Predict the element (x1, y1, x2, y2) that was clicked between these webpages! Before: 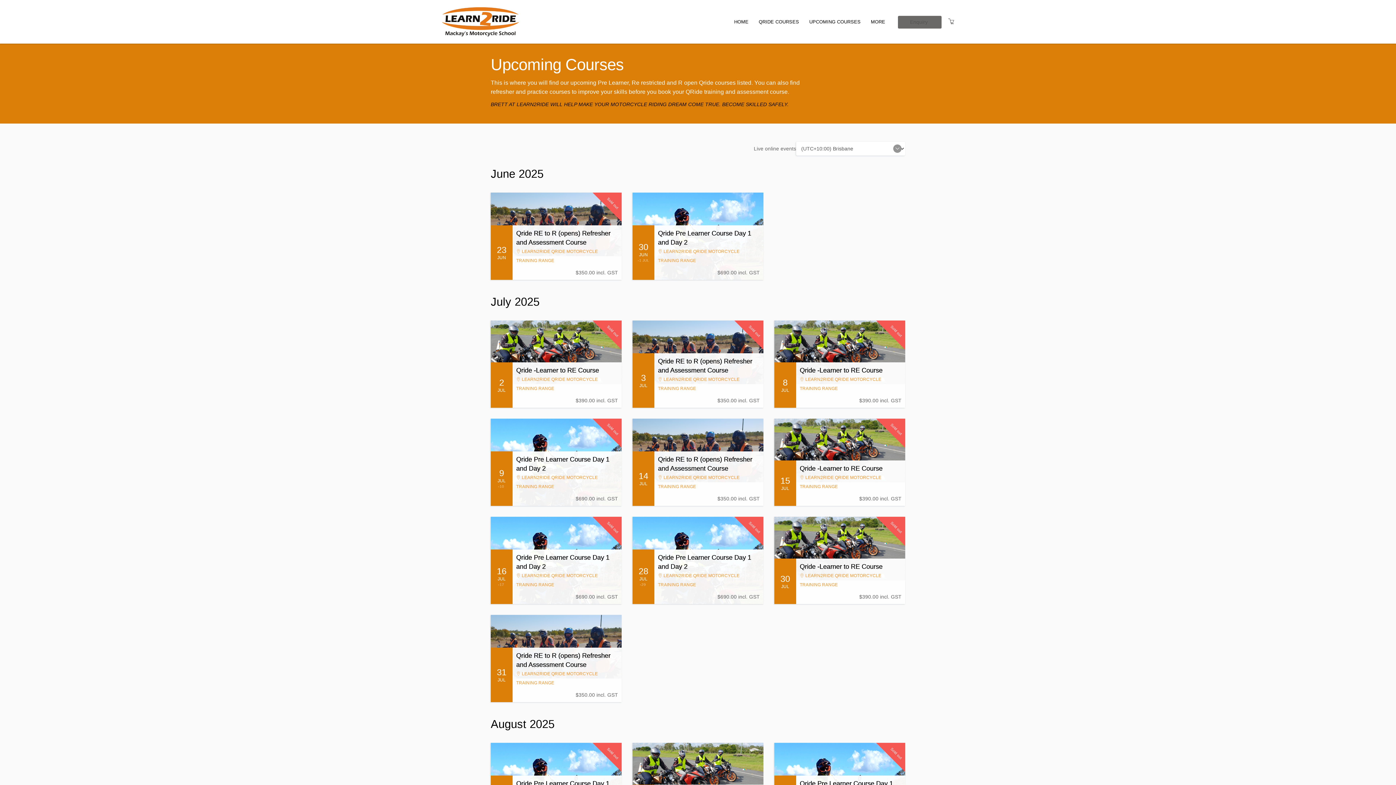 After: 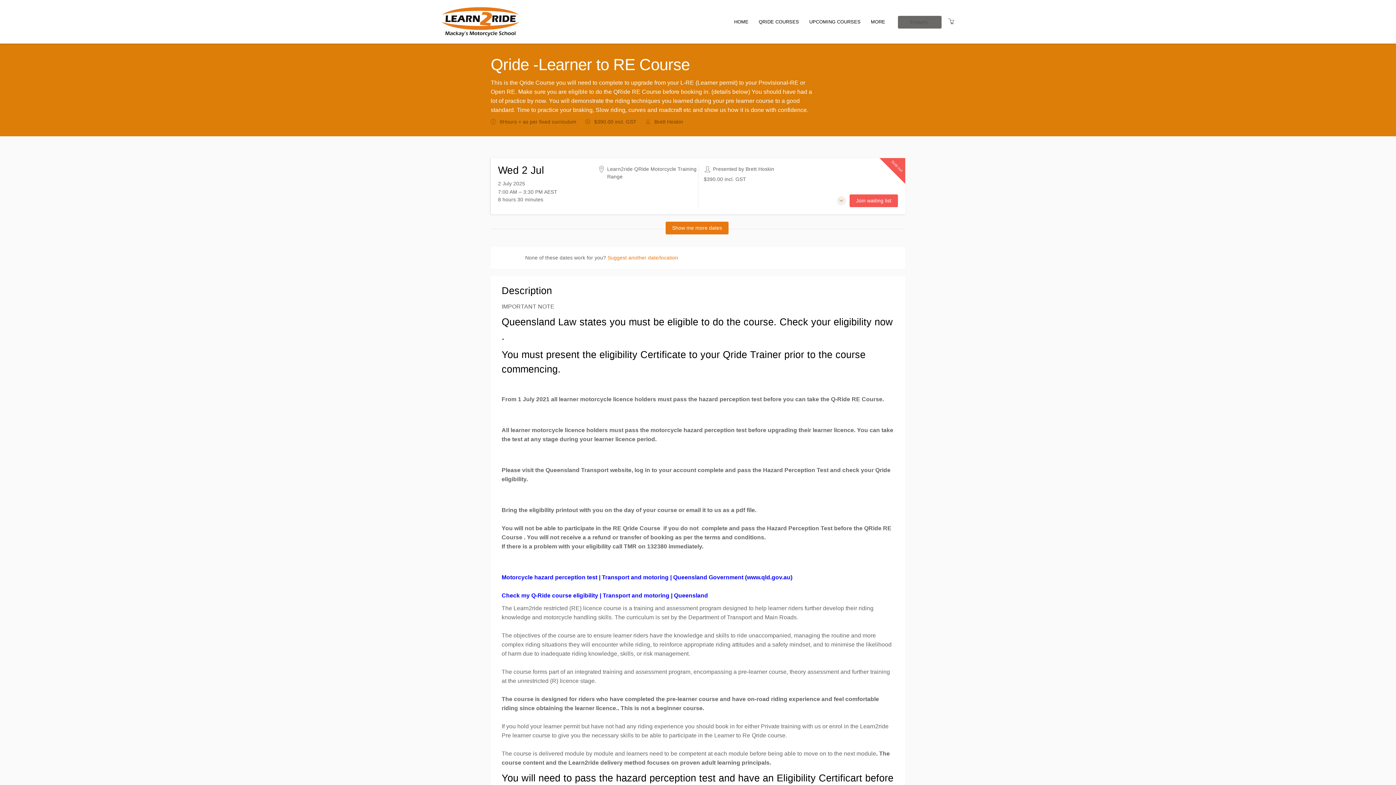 Action: label: Qride -Learner to RE Course bbox: (516, 366, 599, 374)